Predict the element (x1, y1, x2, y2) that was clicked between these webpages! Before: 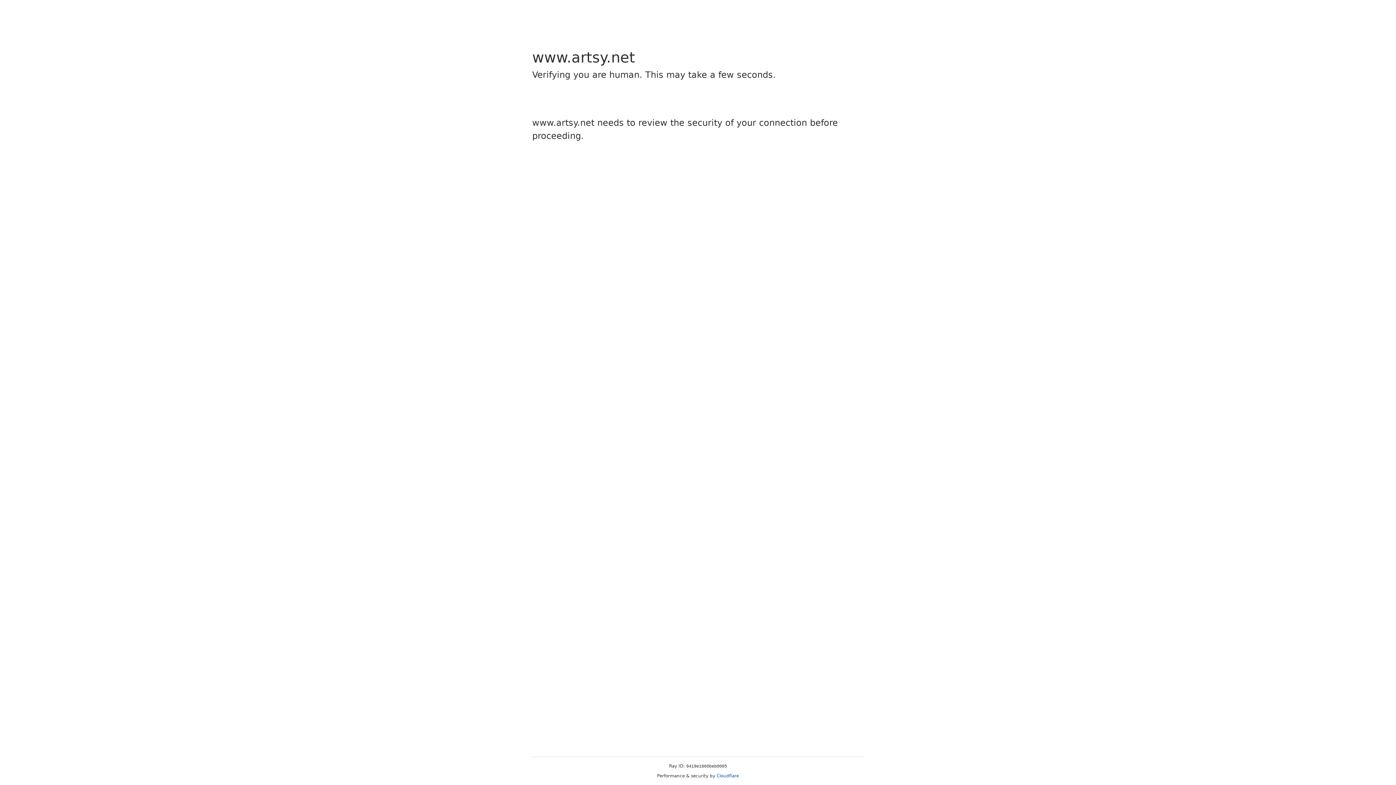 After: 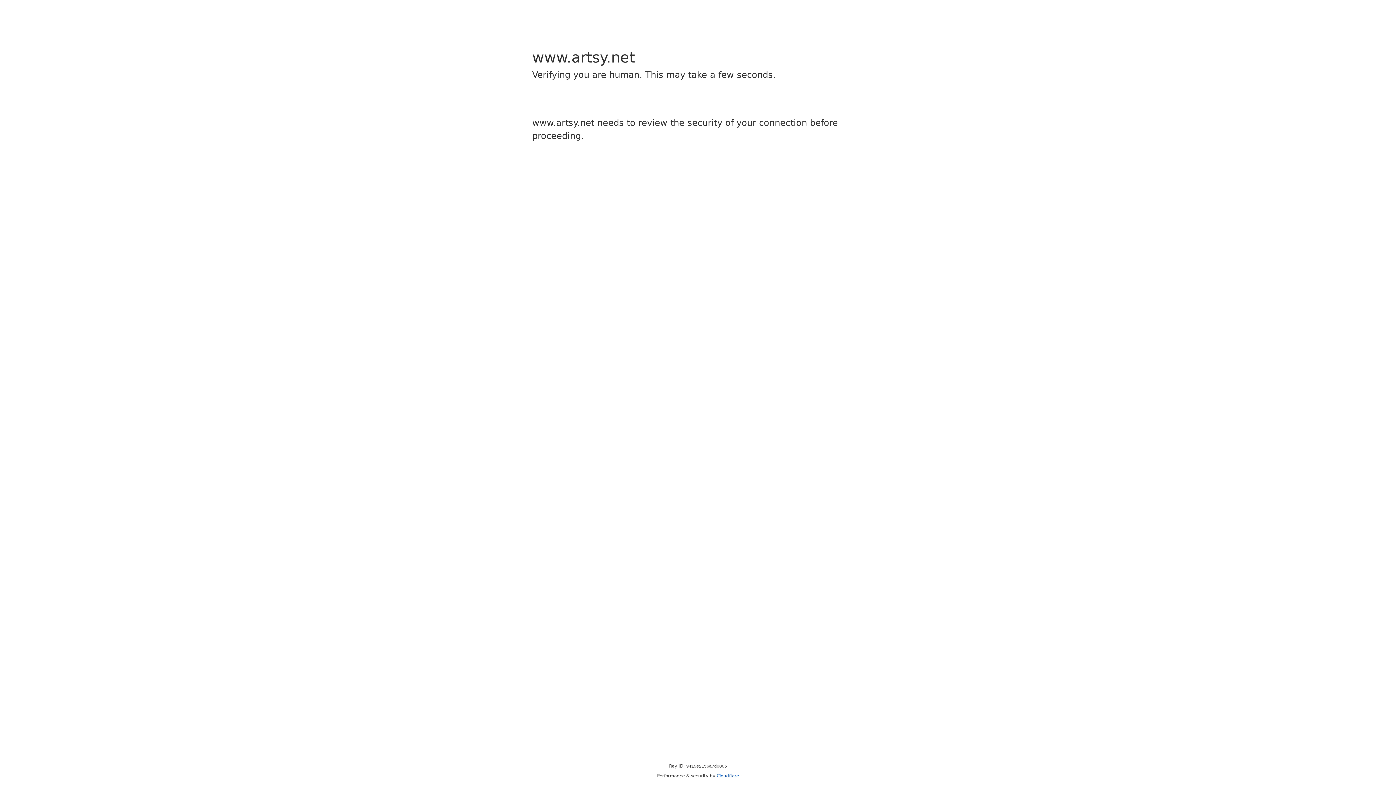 Action: label: Cloudflare bbox: (716, 773, 739, 778)